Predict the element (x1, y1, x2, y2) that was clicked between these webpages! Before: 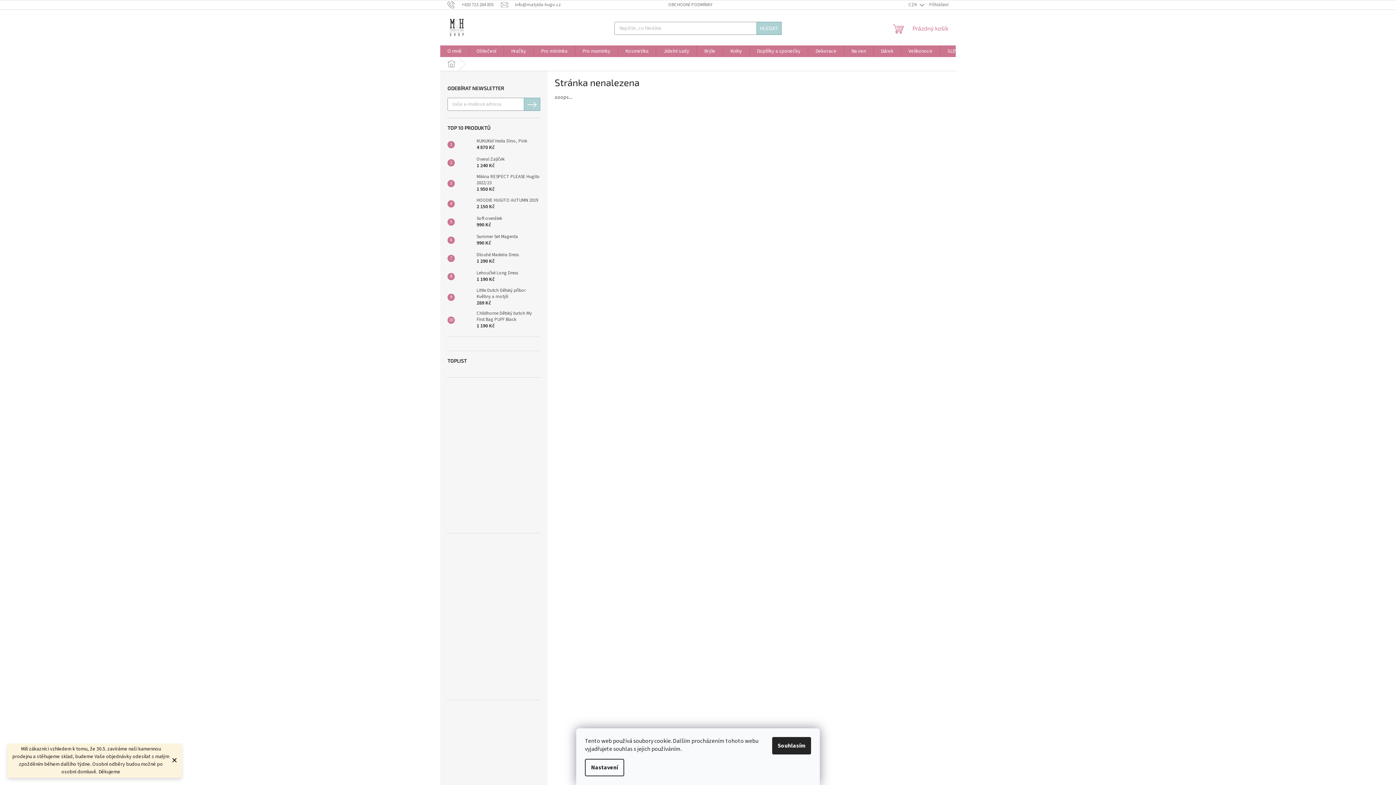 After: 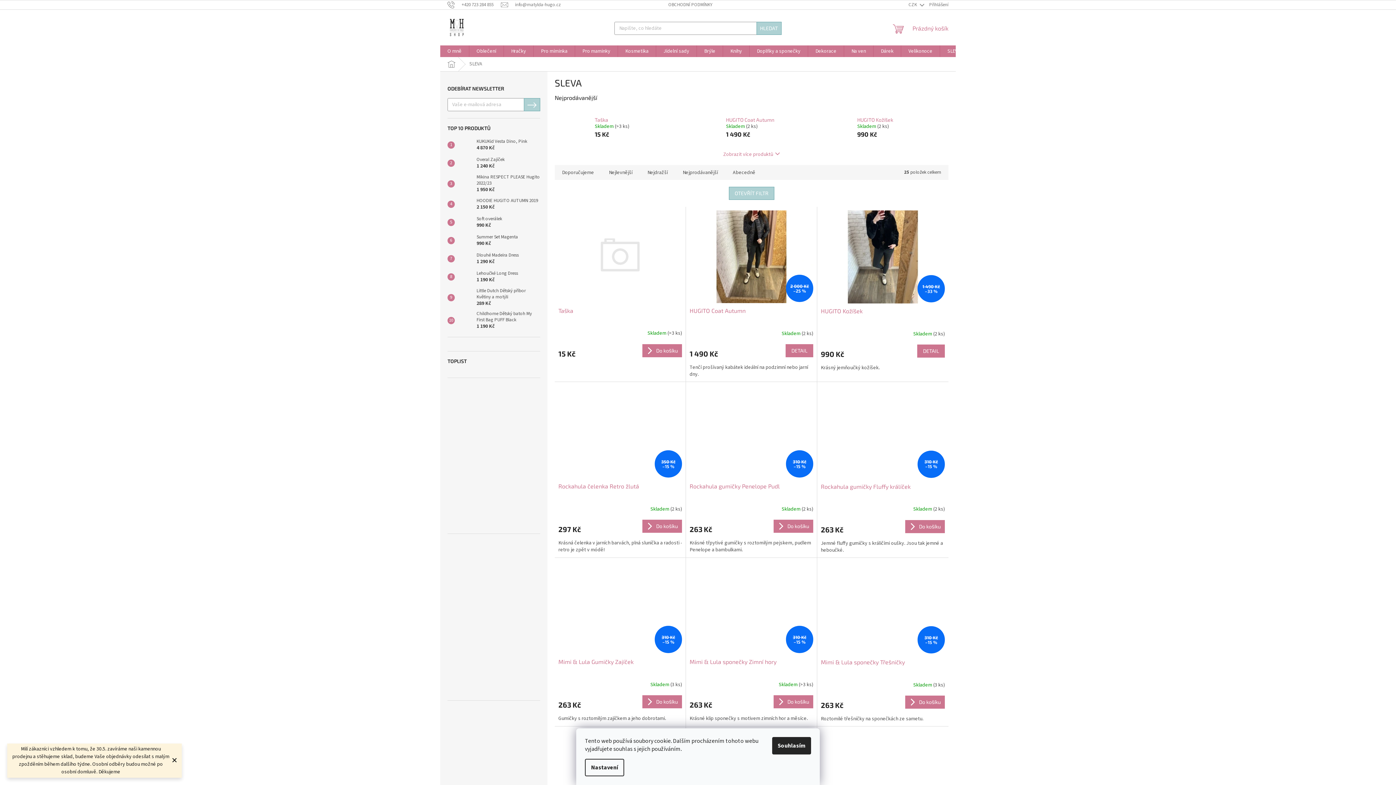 Action: bbox: (940, 45, 968, 57) label: SLEVA